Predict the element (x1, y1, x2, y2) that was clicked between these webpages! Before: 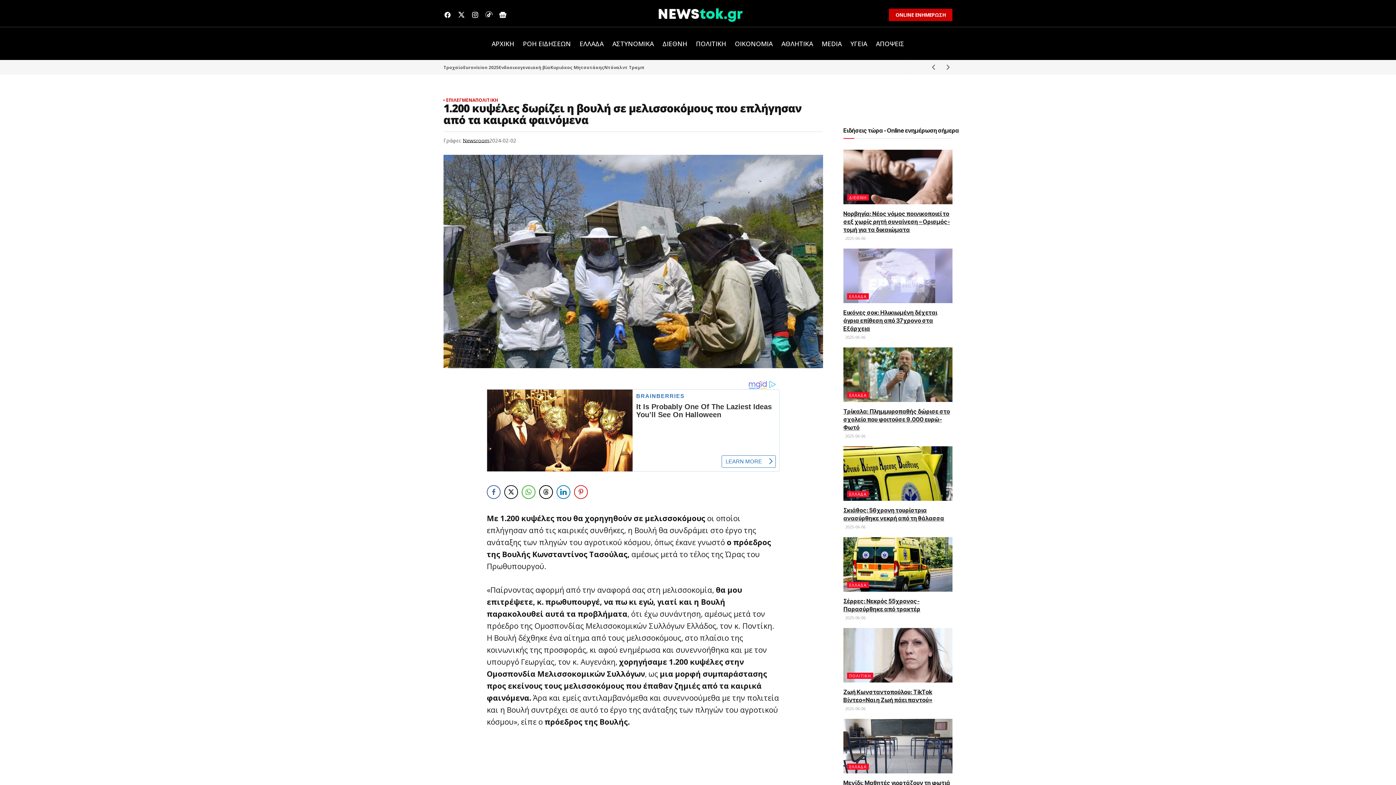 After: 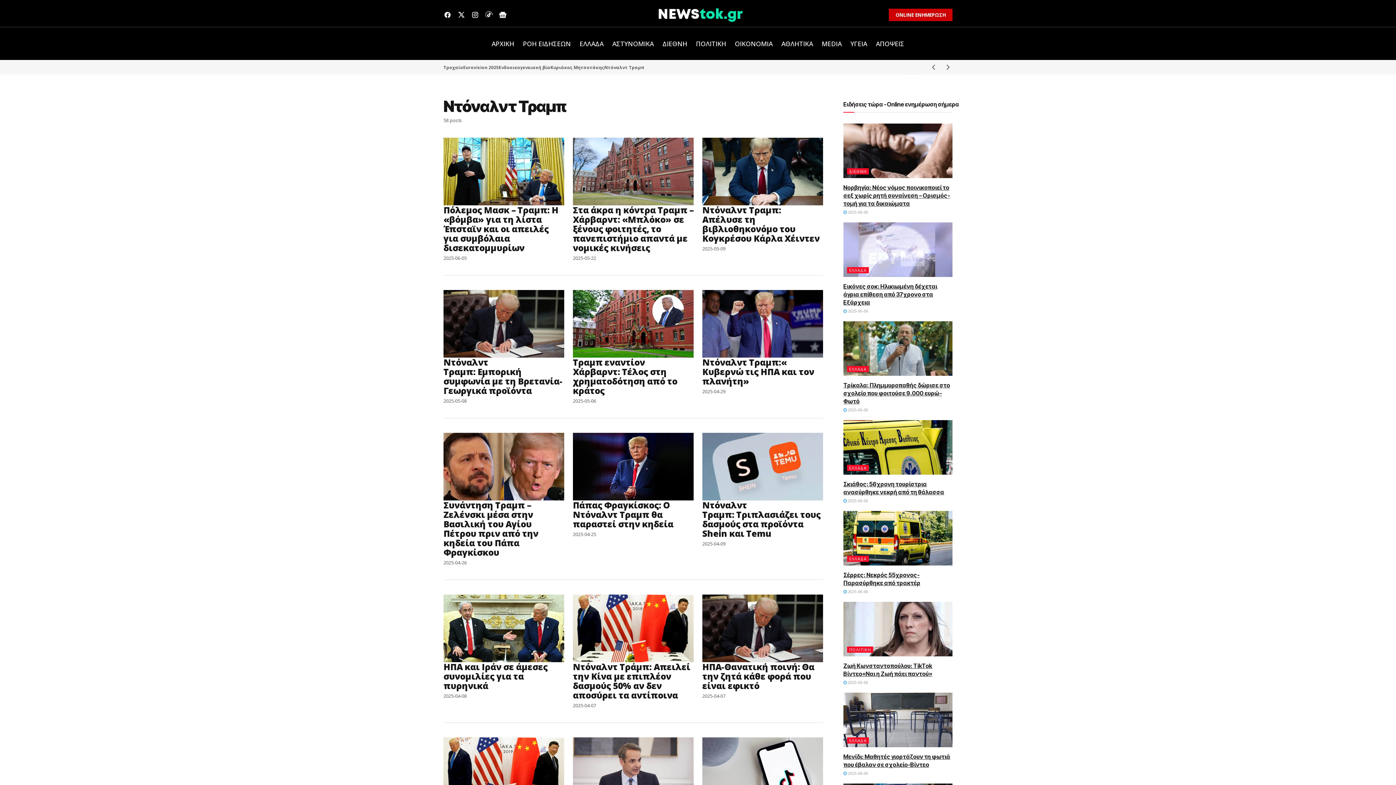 Action: bbox: (604, 61, 699, 72) label: Ντόναλντ Τραμπ